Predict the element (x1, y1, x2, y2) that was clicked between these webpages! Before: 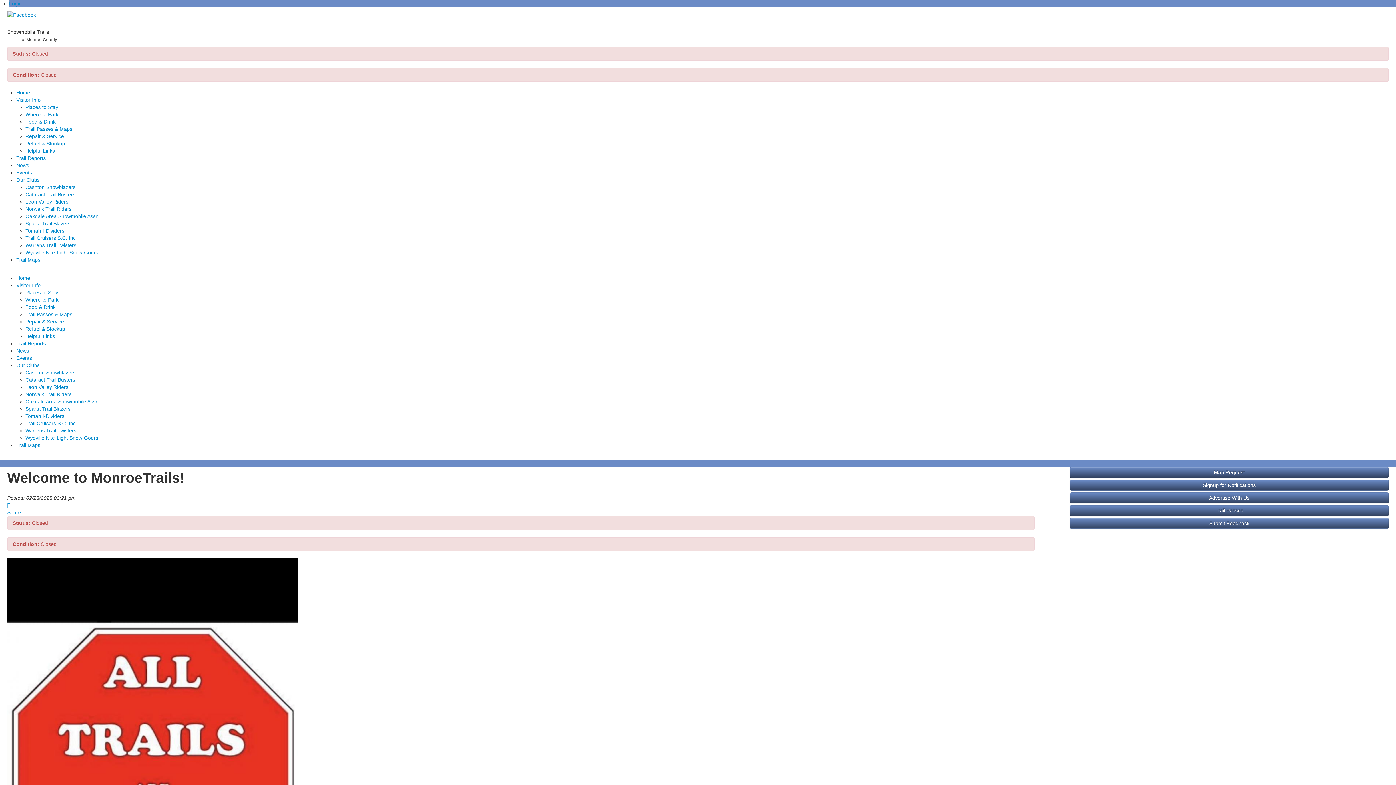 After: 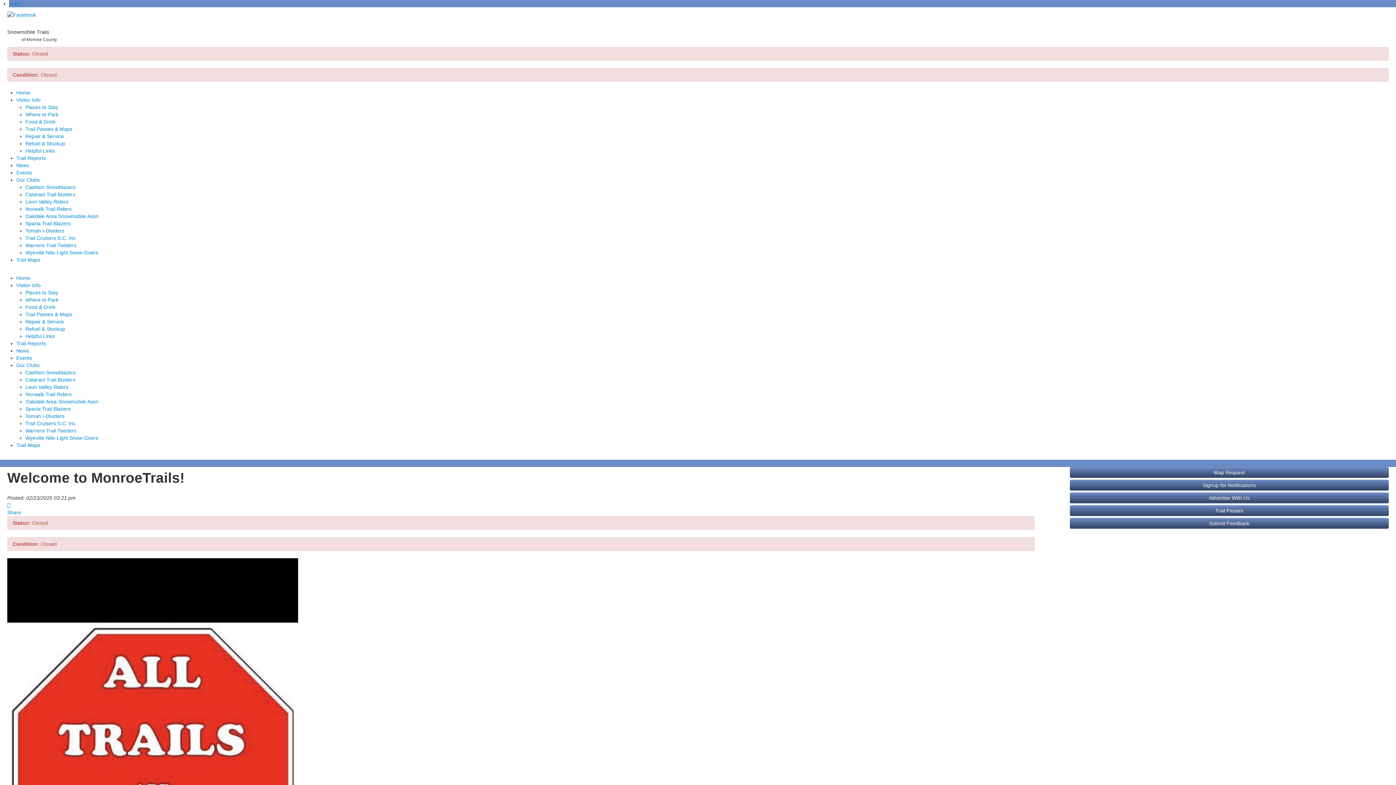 Action: bbox: (16, 275, 30, 281) label: Home